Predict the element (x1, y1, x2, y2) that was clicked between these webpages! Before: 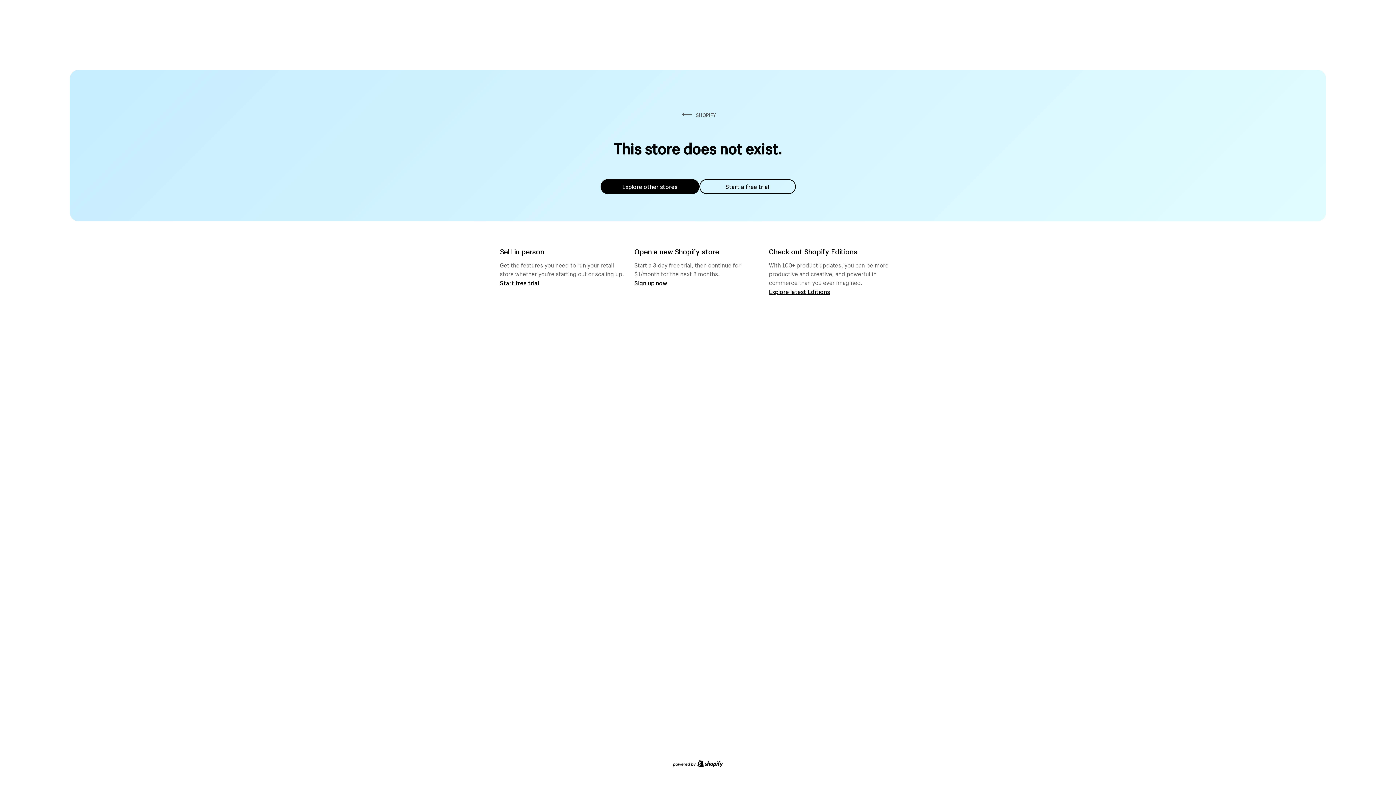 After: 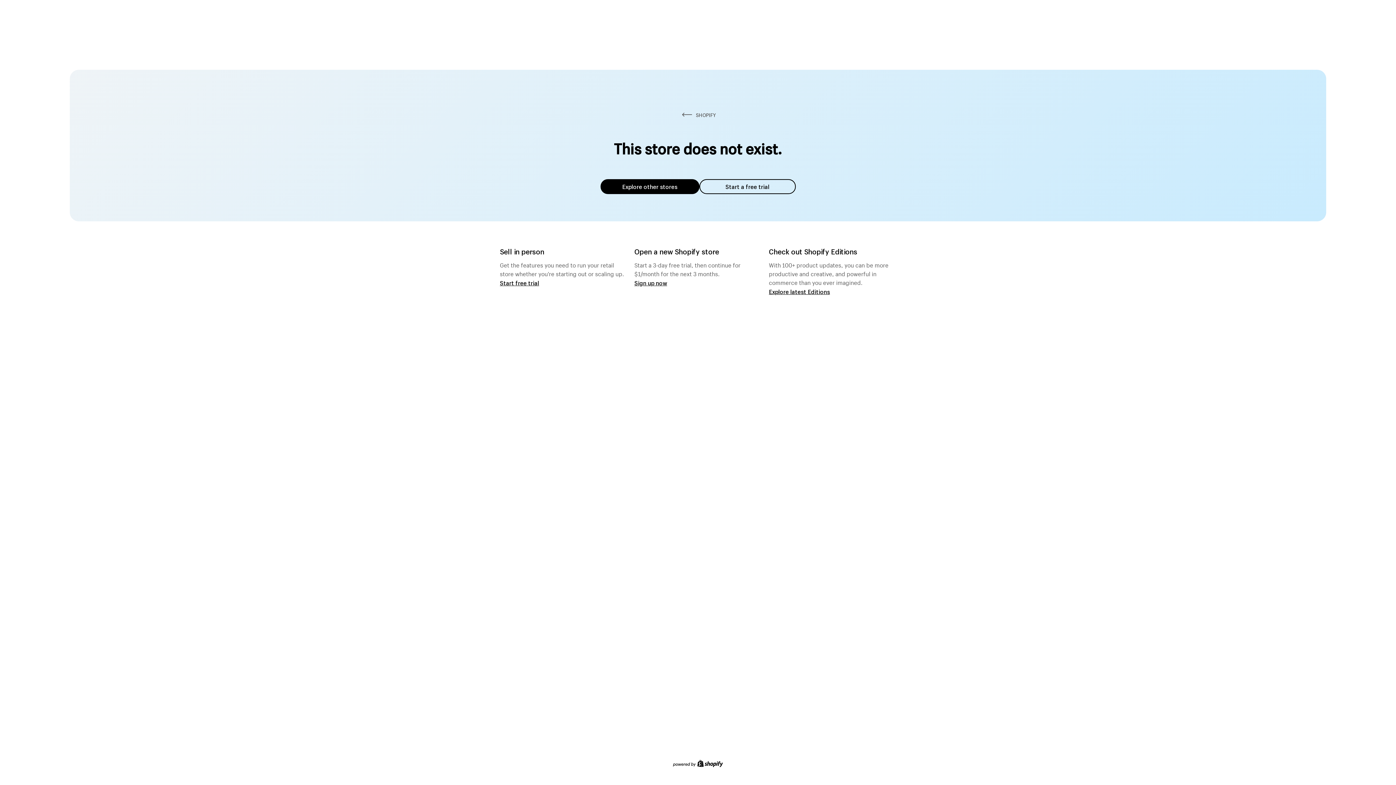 Action: label: Explore other stores bbox: (600, 179, 699, 194)